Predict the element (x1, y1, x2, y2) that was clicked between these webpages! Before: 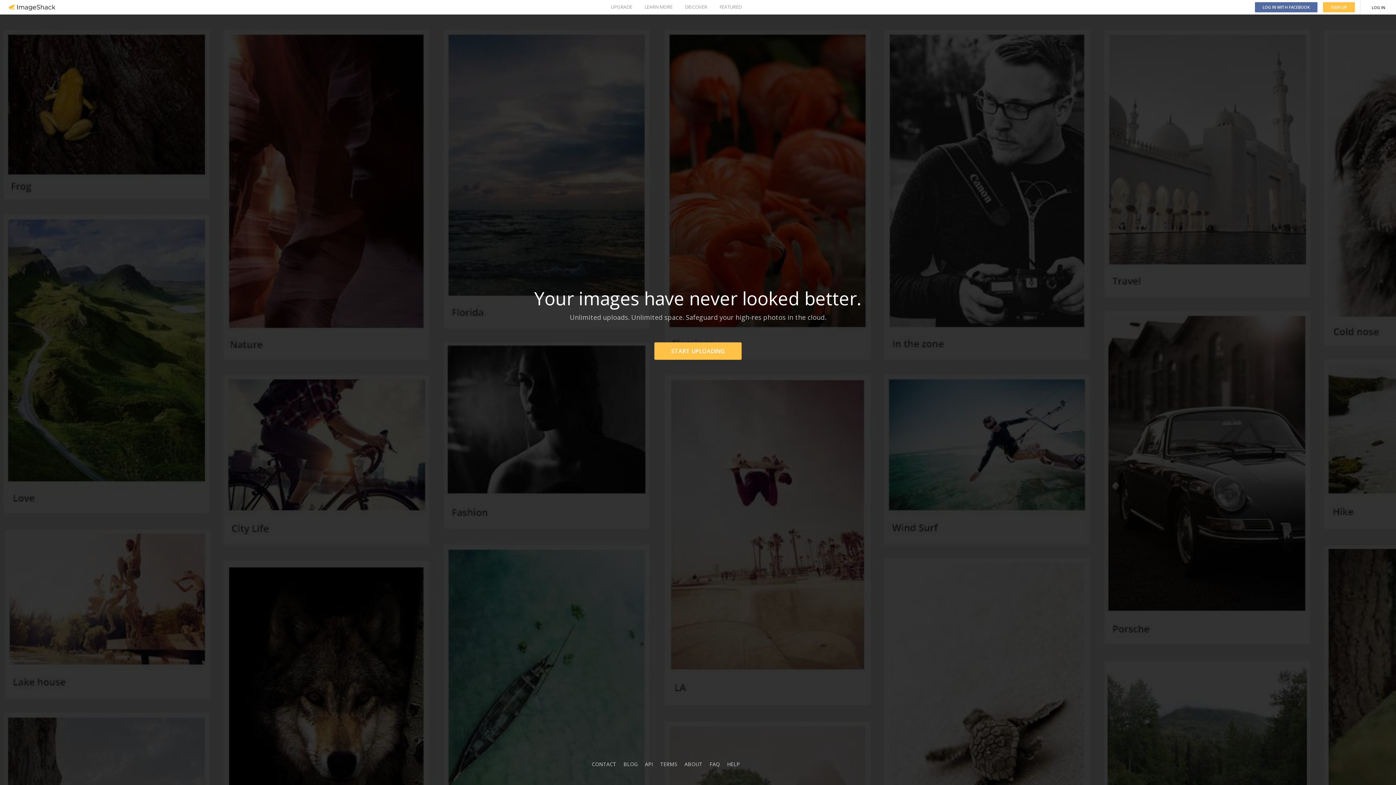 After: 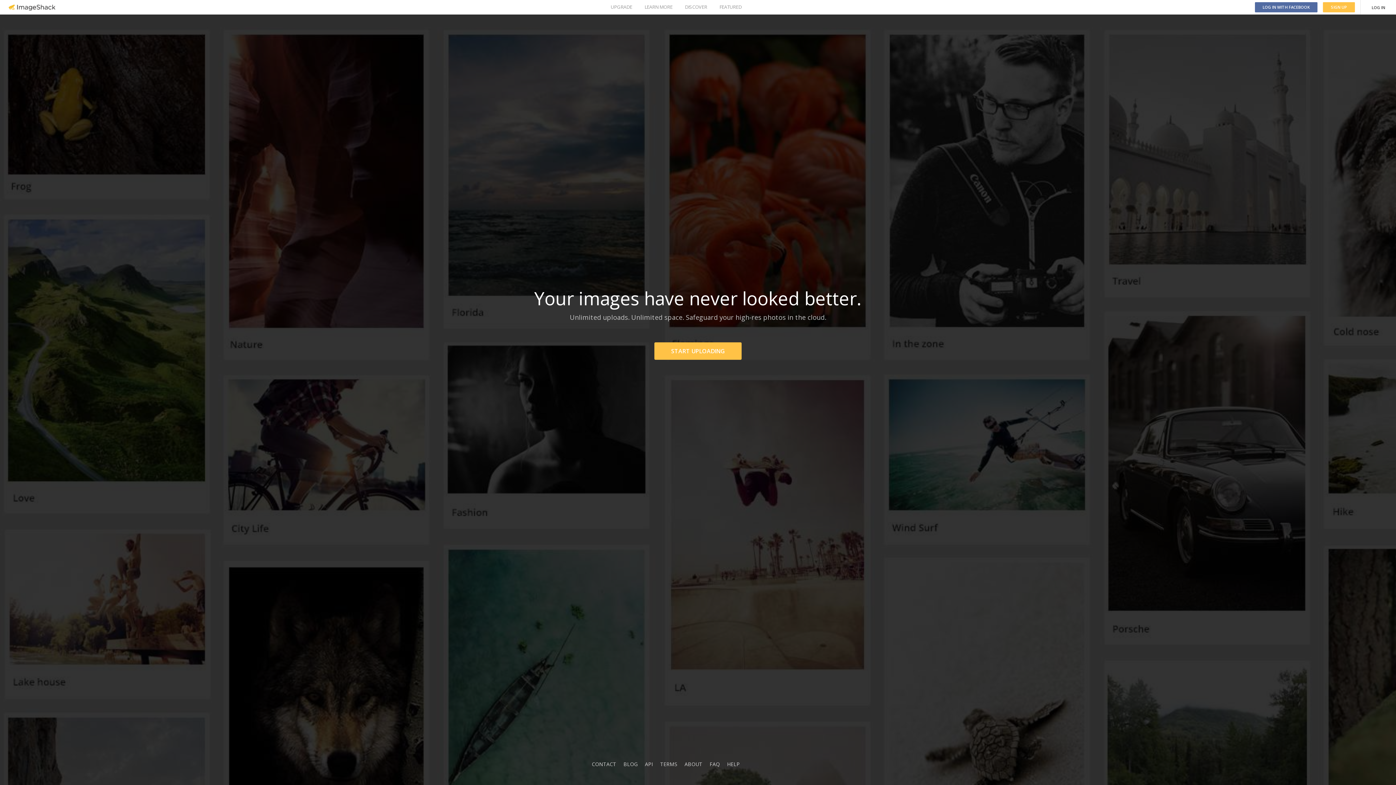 Action: bbox: (623, 761, 637, 768) label: BLOG